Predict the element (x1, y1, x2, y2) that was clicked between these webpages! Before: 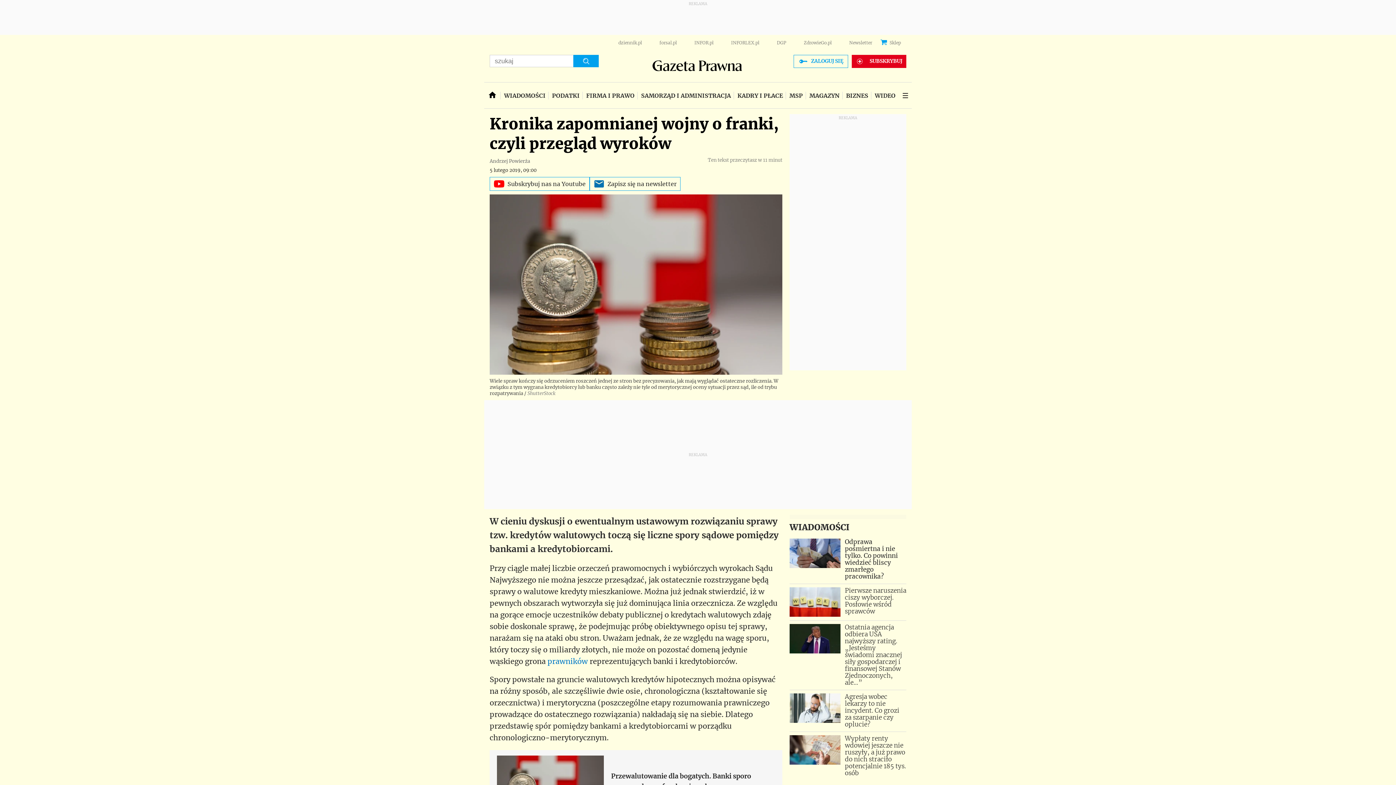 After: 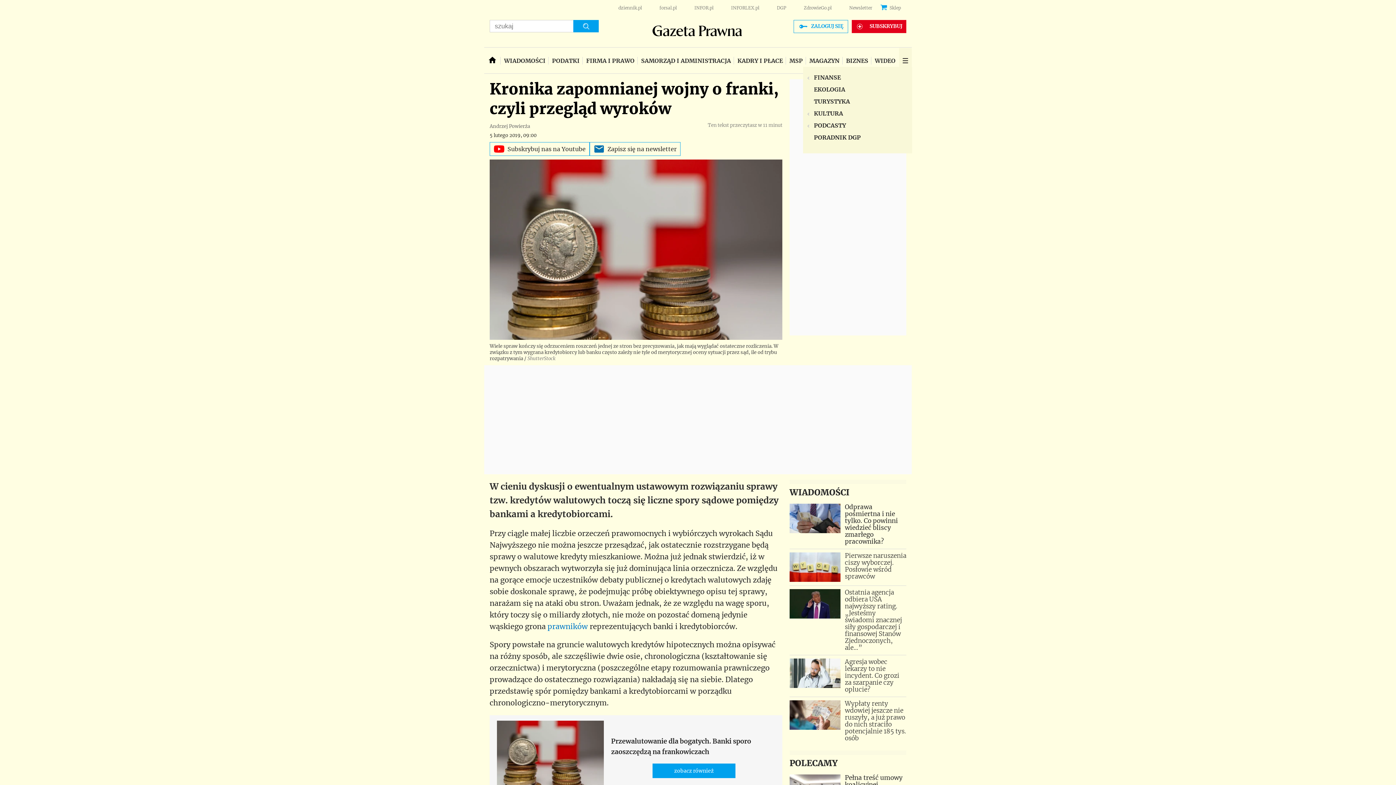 Action: bbox: (899, 82, 911, 108)